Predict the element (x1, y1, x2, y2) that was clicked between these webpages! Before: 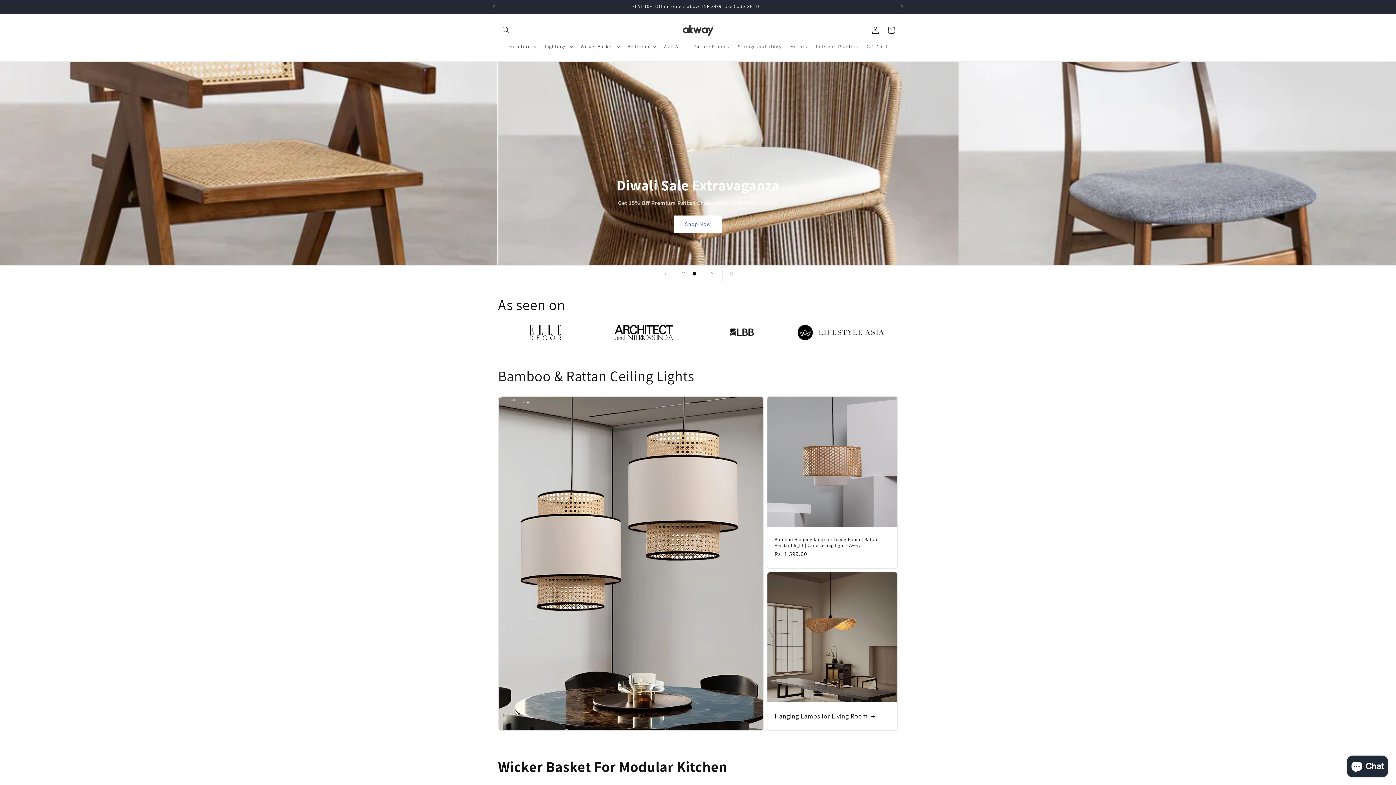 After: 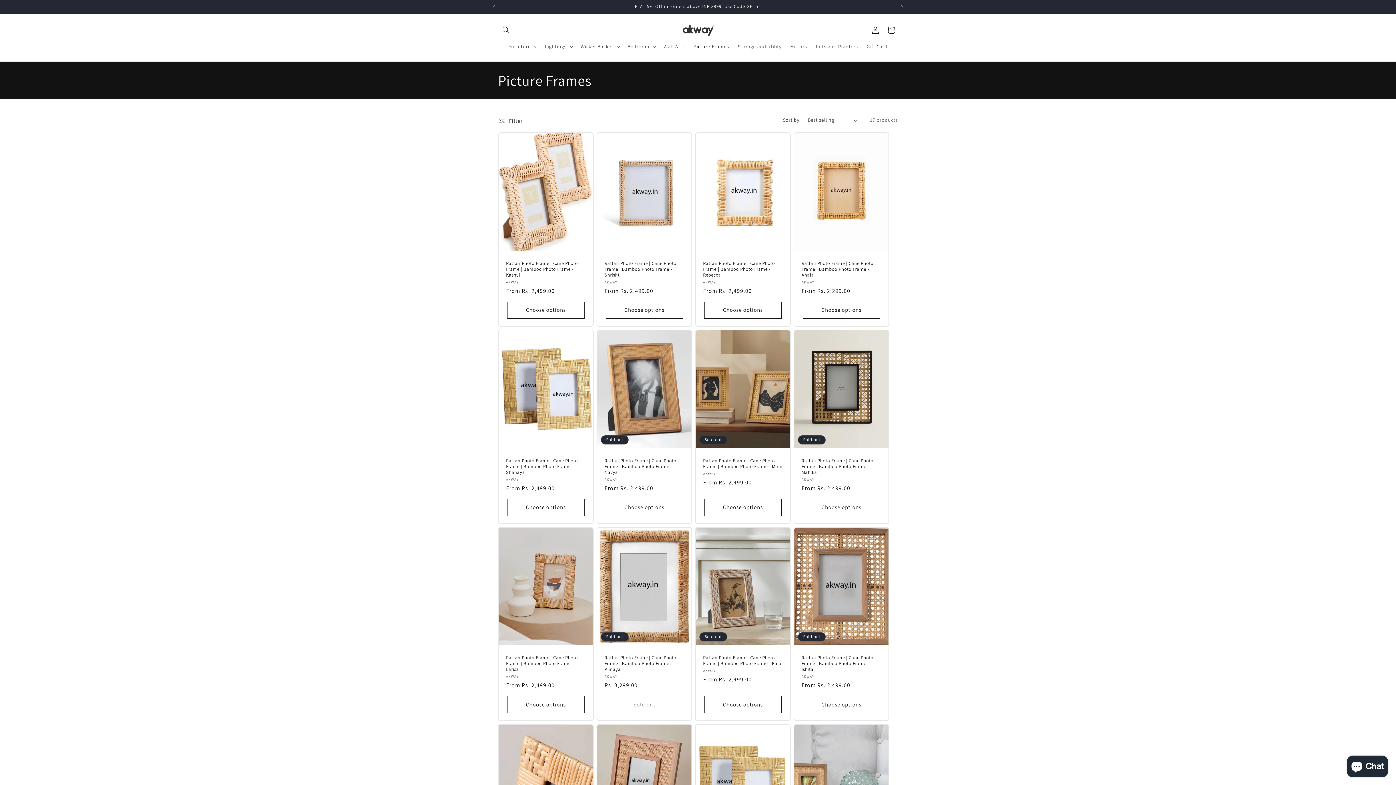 Action: bbox: (689, 38, 733, 54) label: Picture Frames